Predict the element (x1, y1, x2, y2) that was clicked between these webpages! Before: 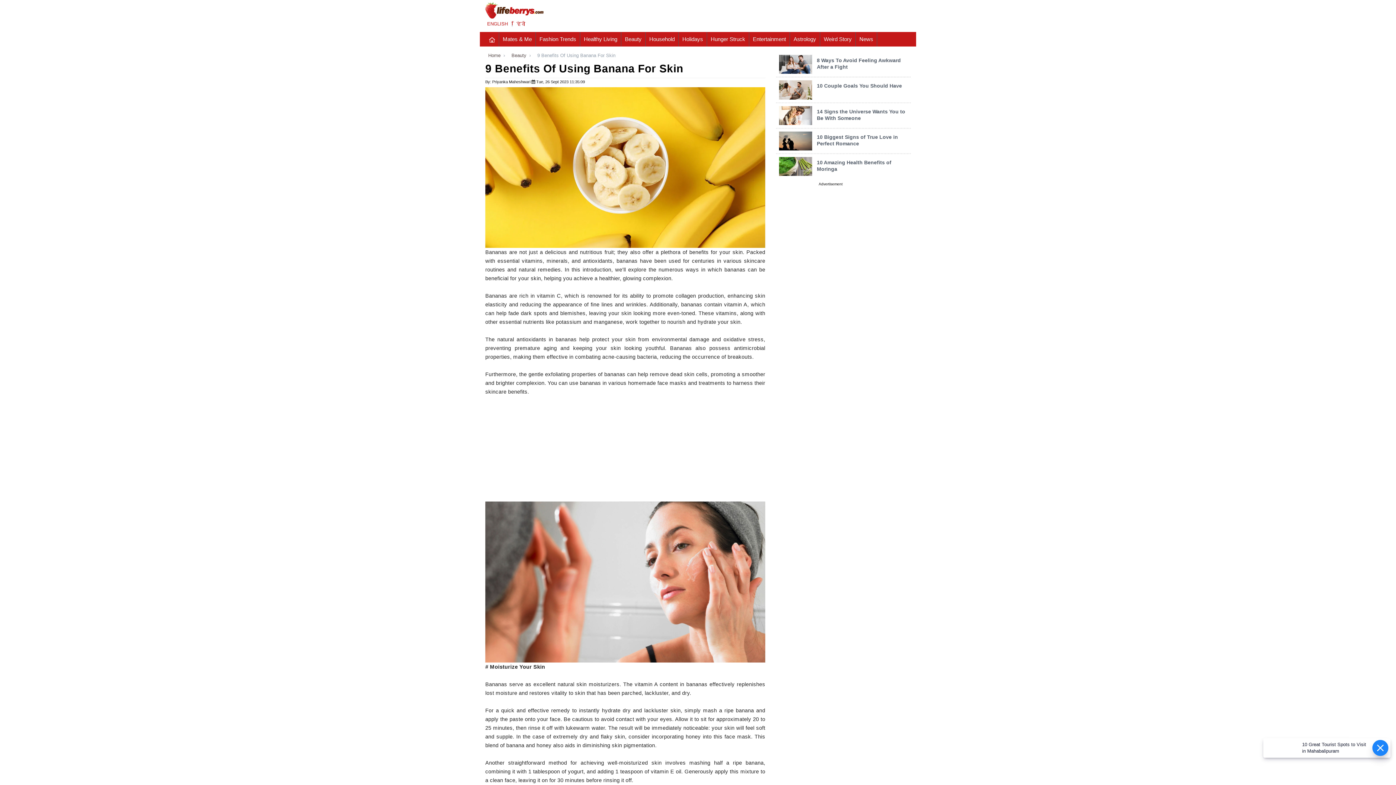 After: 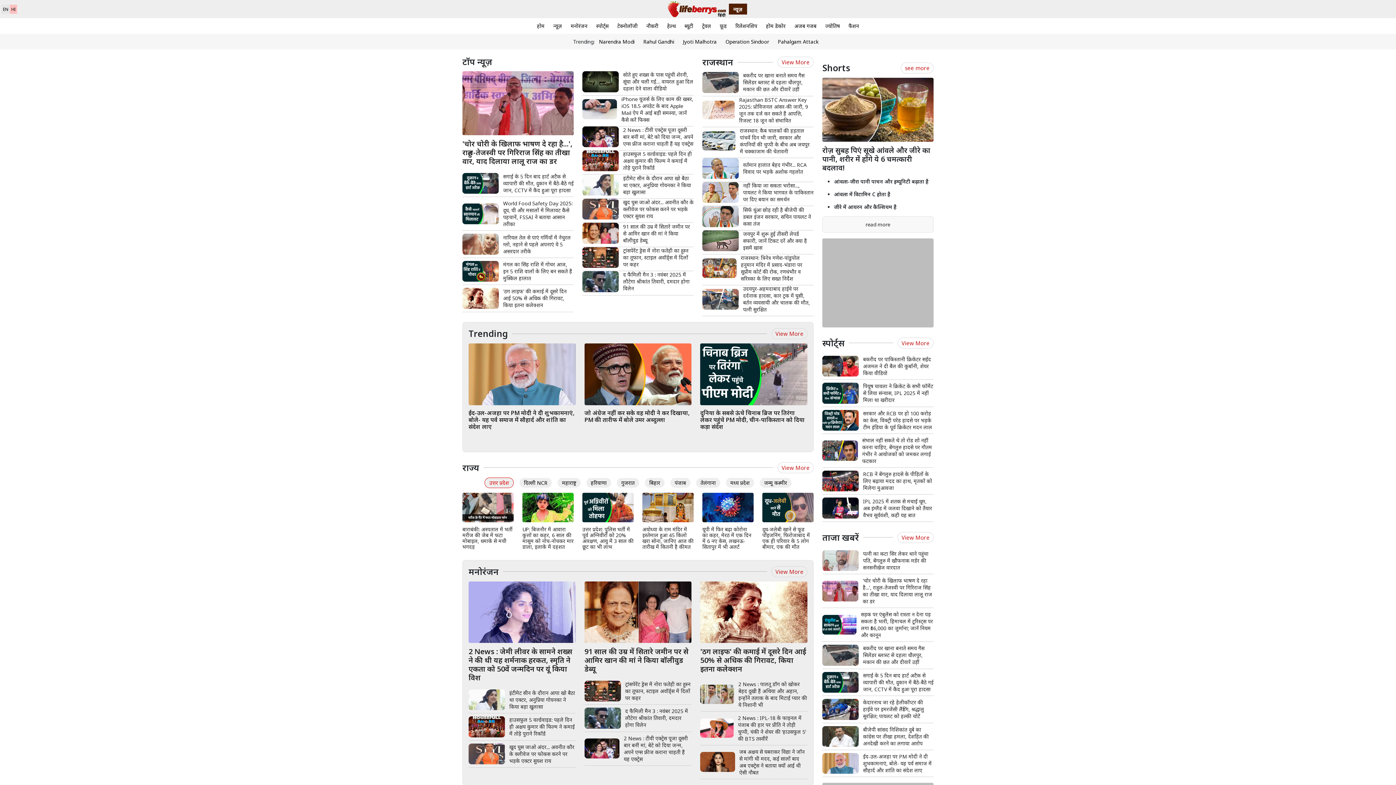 Action: label: हिंदी bbox: (516, 21, 525, 26)